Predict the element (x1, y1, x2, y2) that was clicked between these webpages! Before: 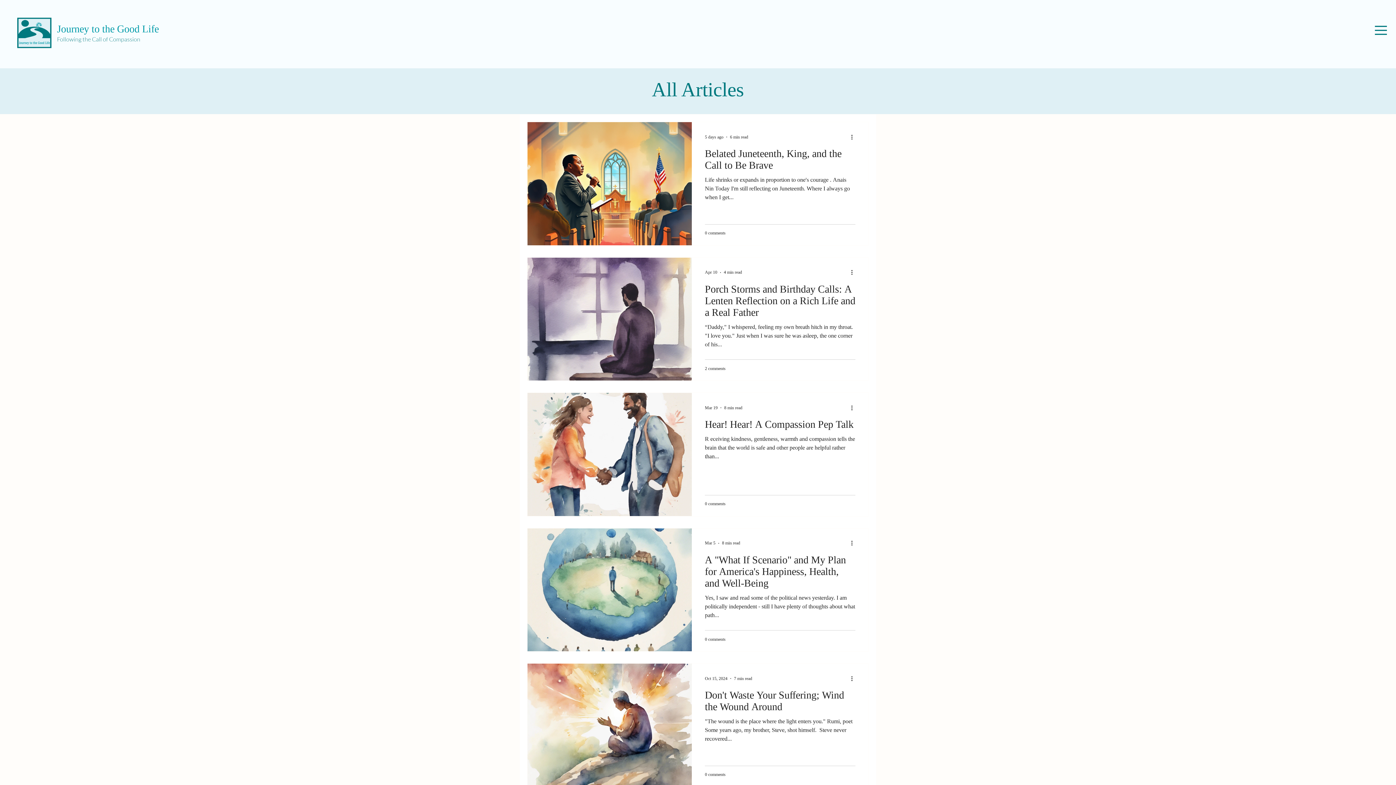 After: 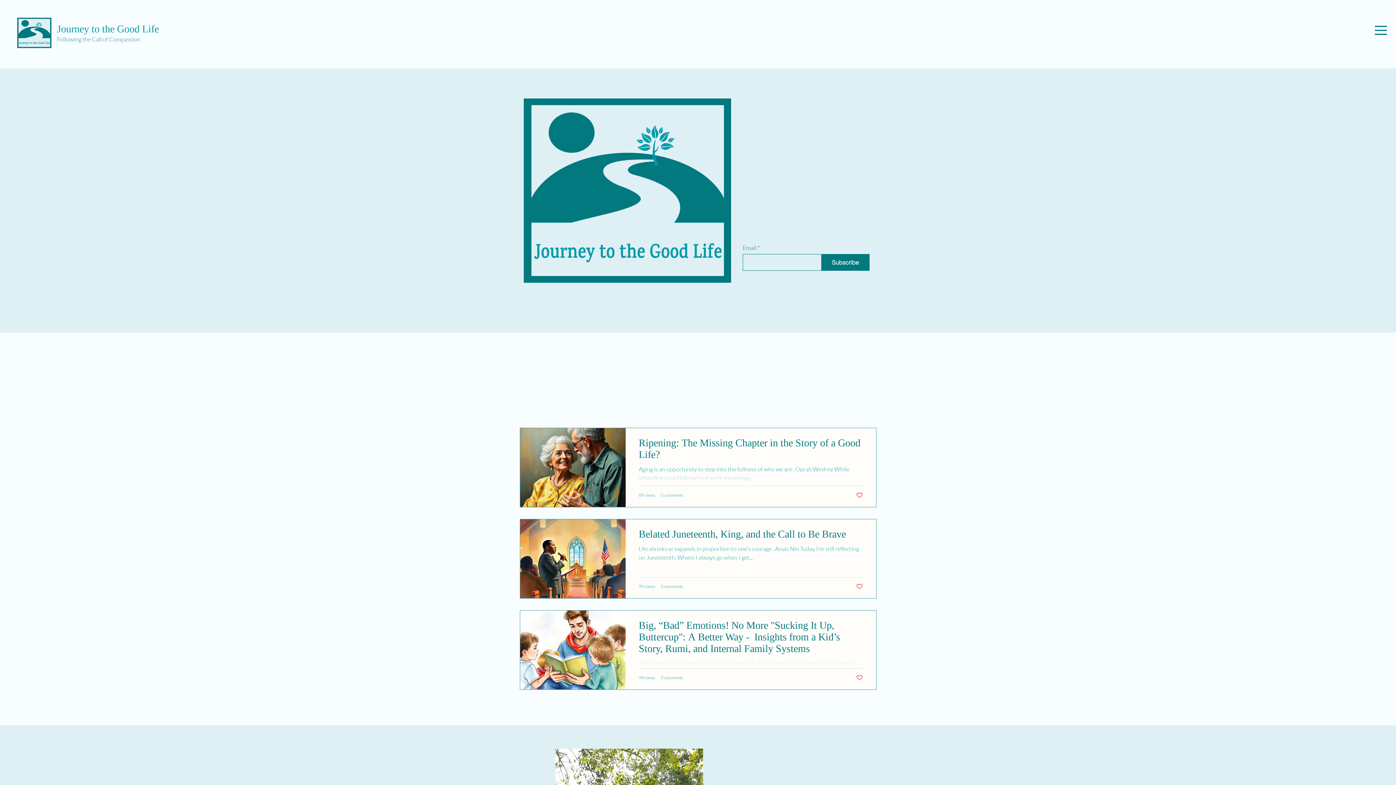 Action: bbox: (57, 35, 140, 42) label: Following the Call of Compassion